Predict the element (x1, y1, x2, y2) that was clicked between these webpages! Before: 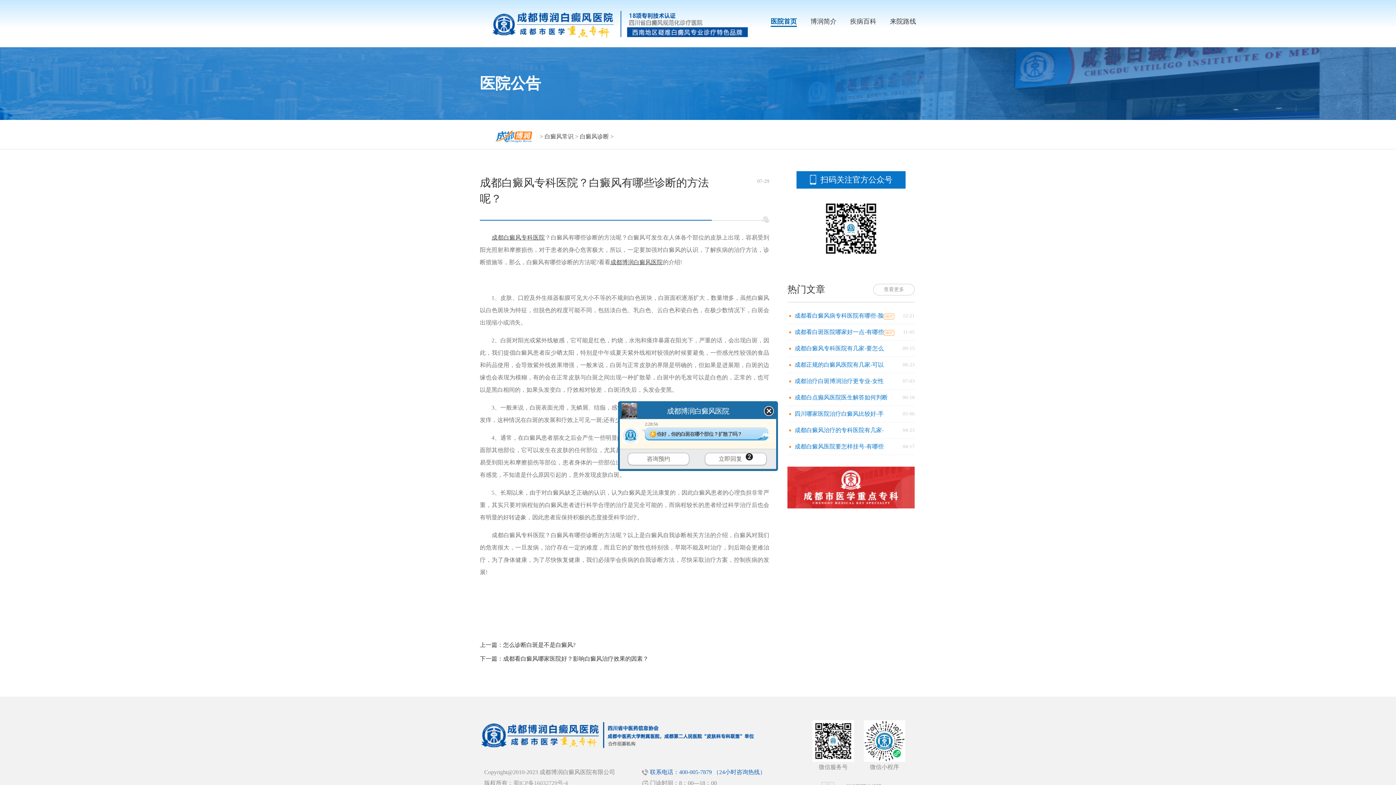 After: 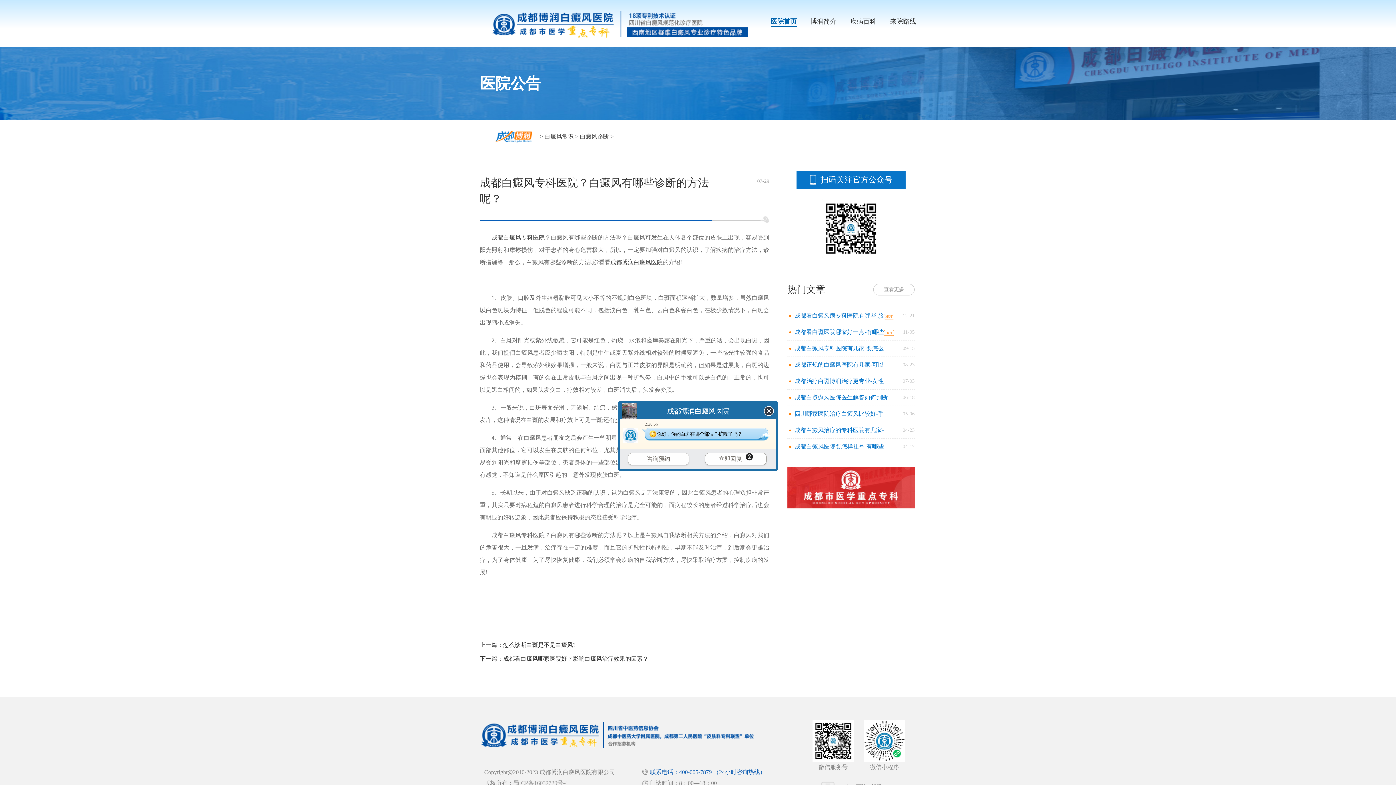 Action: label: 你好，你的白斑在哪个部位？扩散了吗？ bbox: (638, 428, 768, 439)